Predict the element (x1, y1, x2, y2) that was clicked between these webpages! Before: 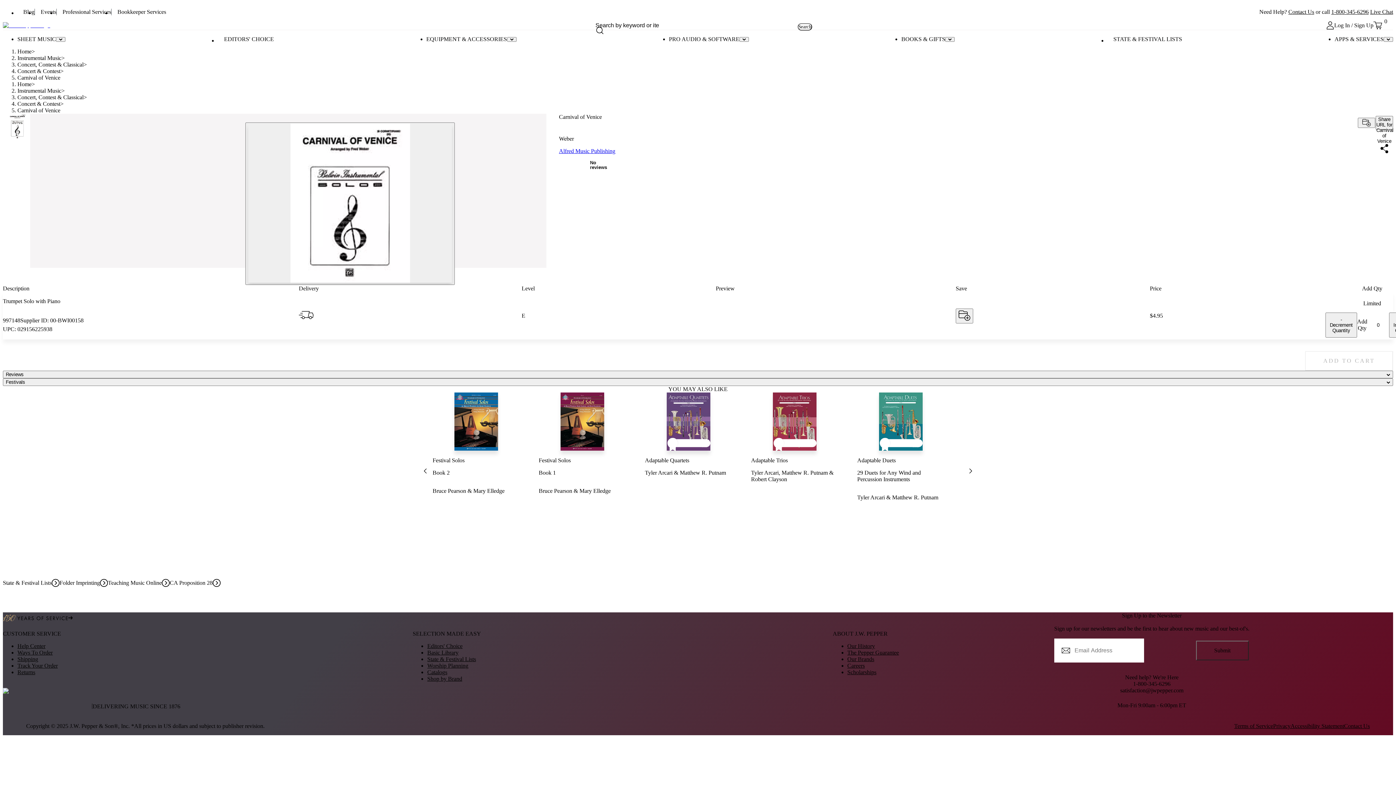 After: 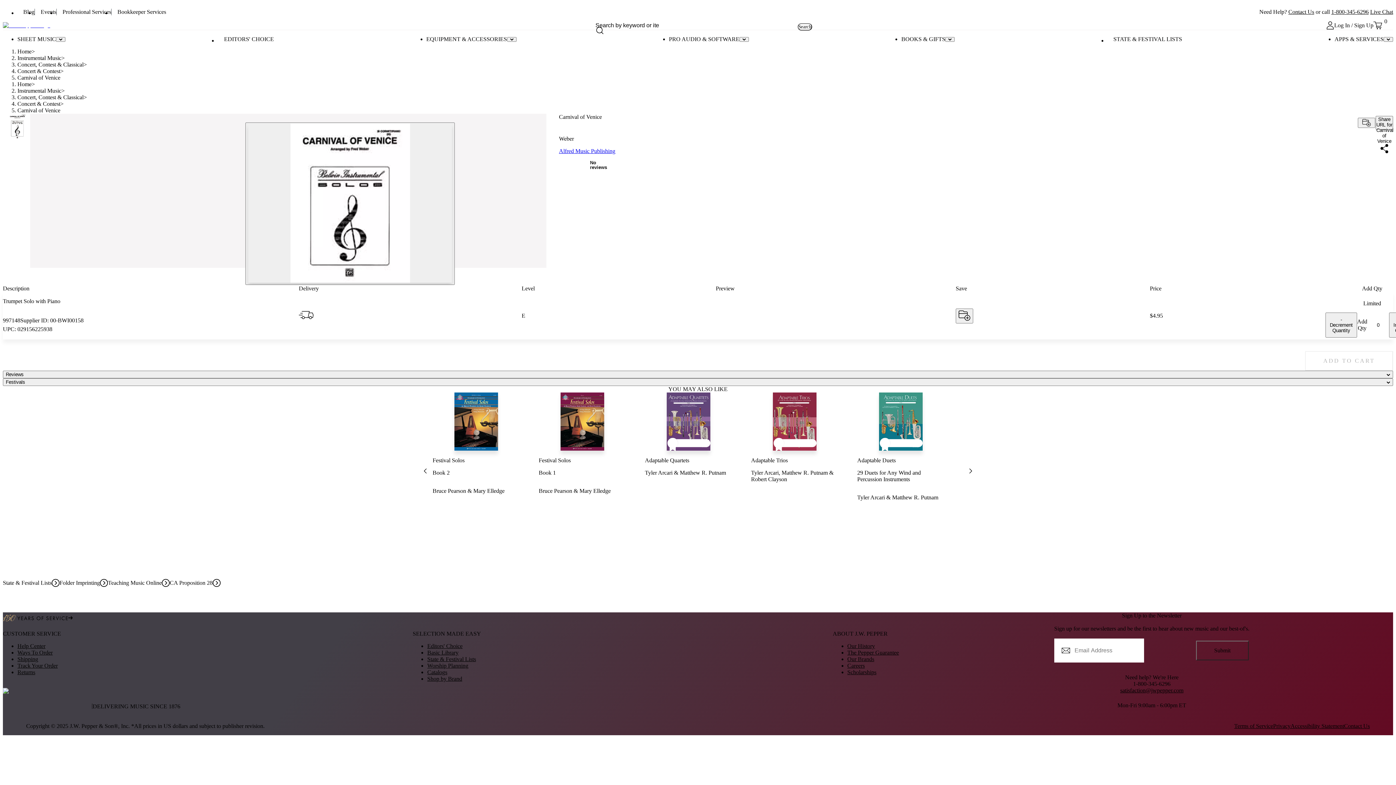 Action: bbox: (1120, 524, 1183, 530) label: satisfaction@jwpepper.com